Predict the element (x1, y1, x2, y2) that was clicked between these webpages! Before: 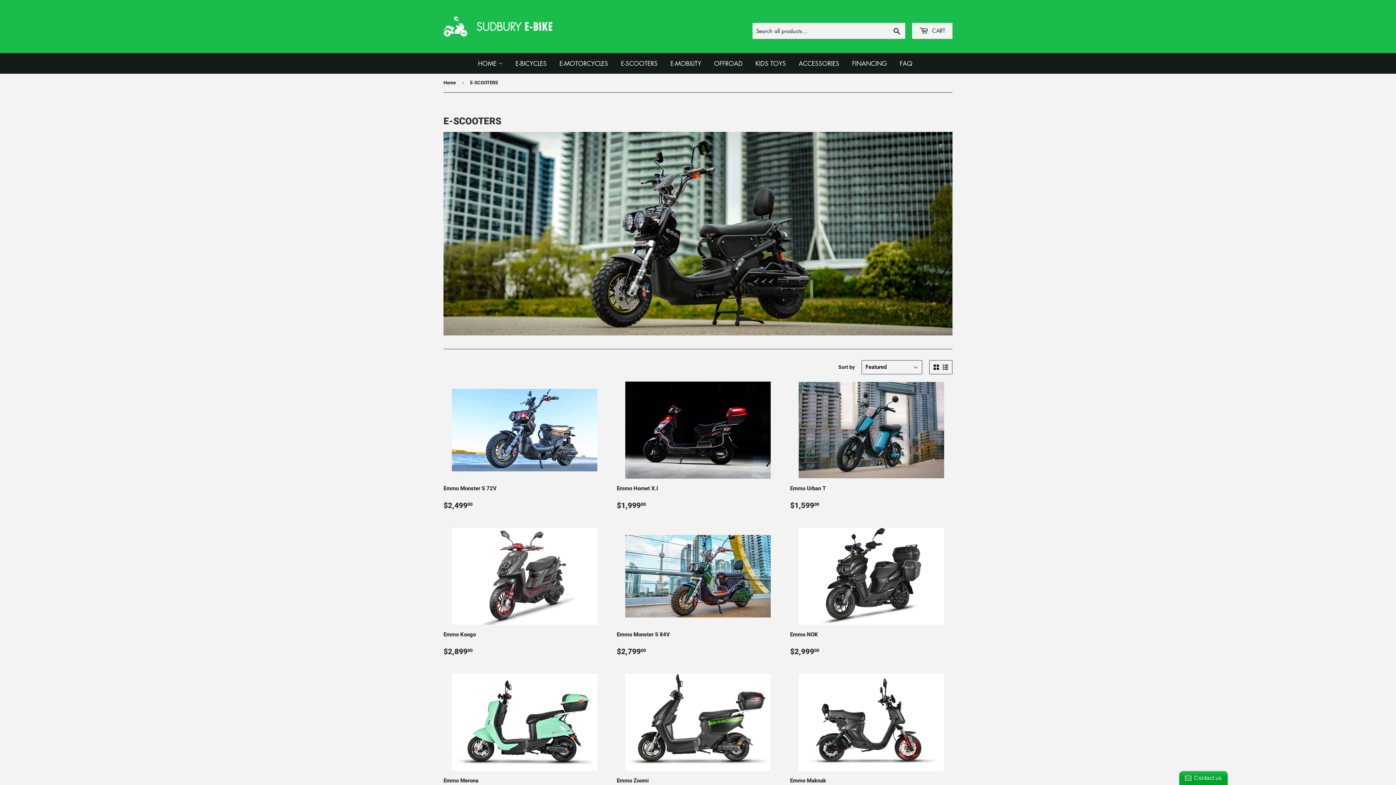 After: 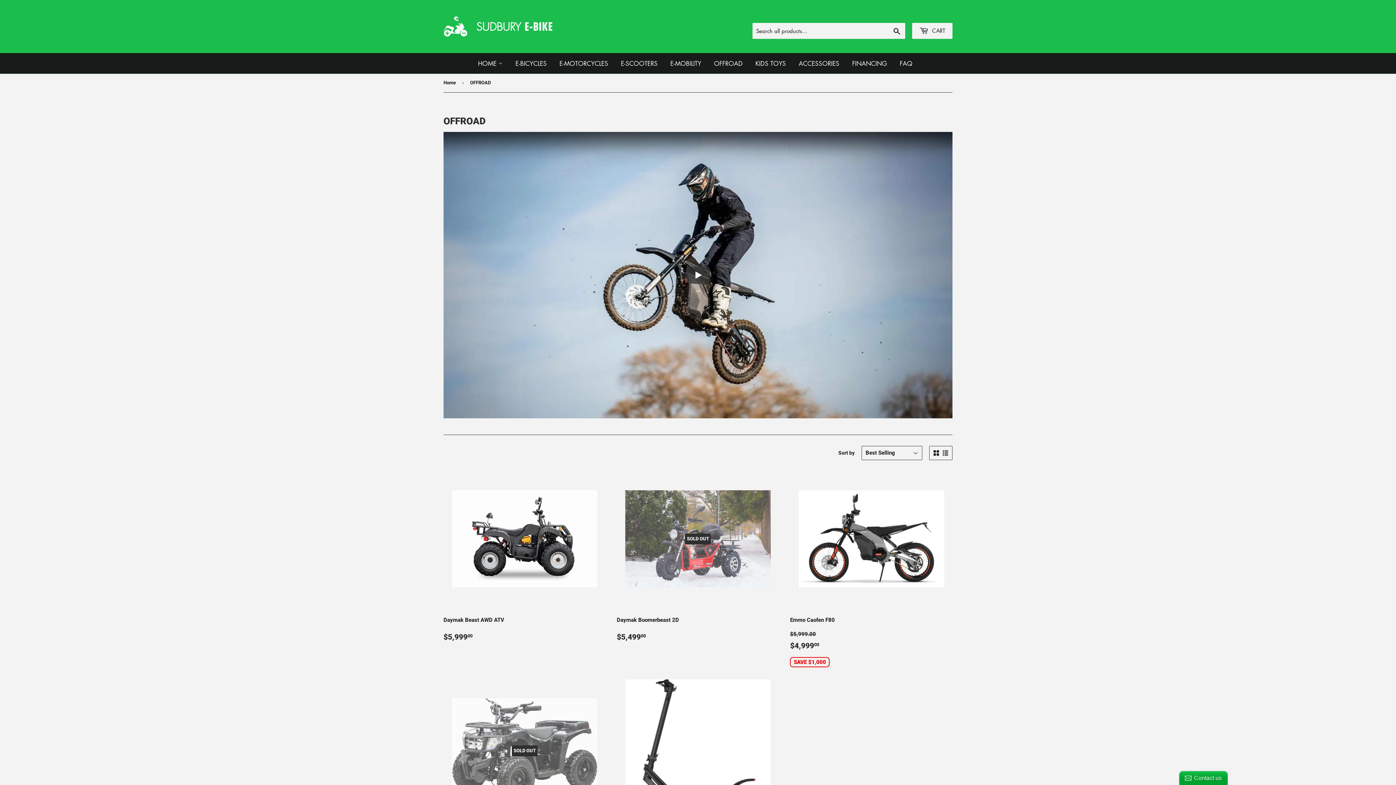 Action: label: OFFROAD bbox: (708, 53, 748, 73)